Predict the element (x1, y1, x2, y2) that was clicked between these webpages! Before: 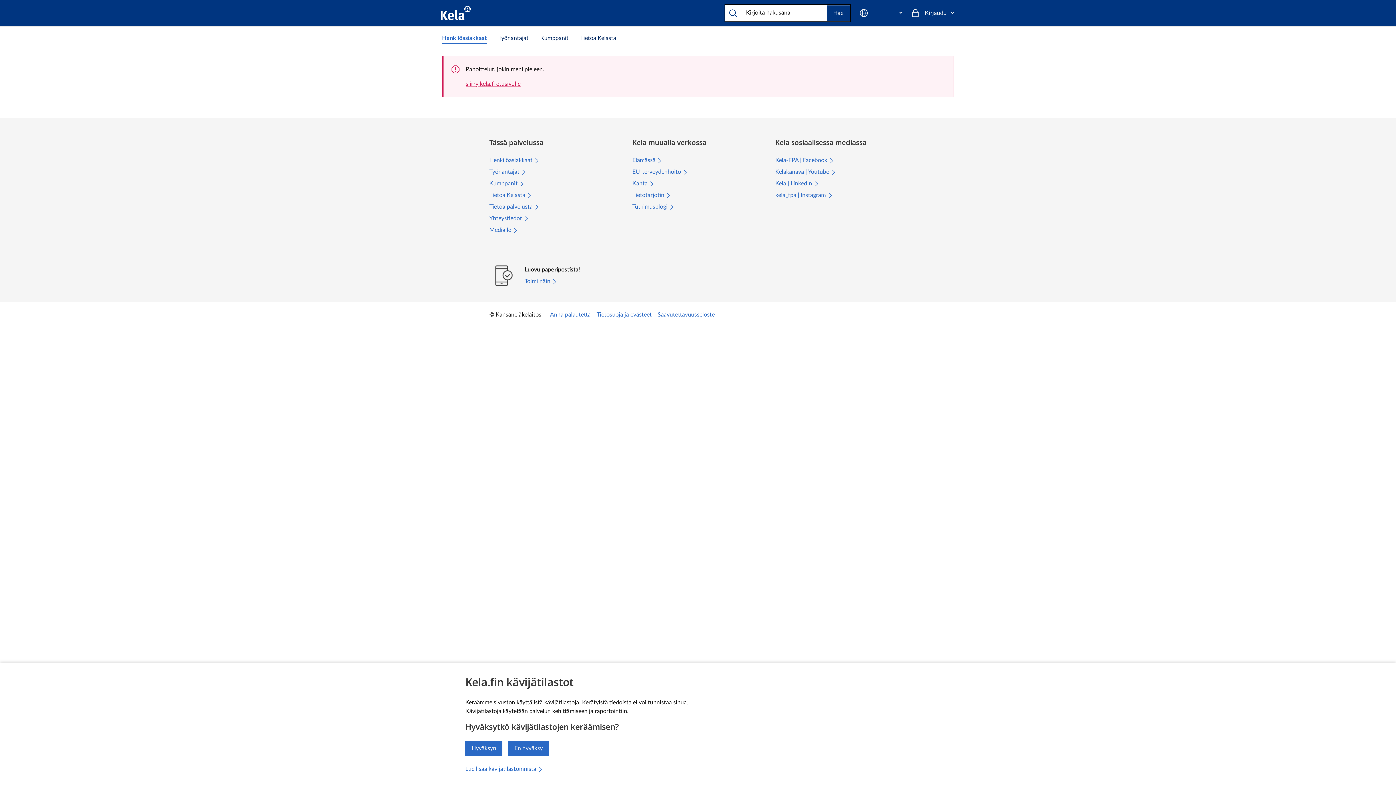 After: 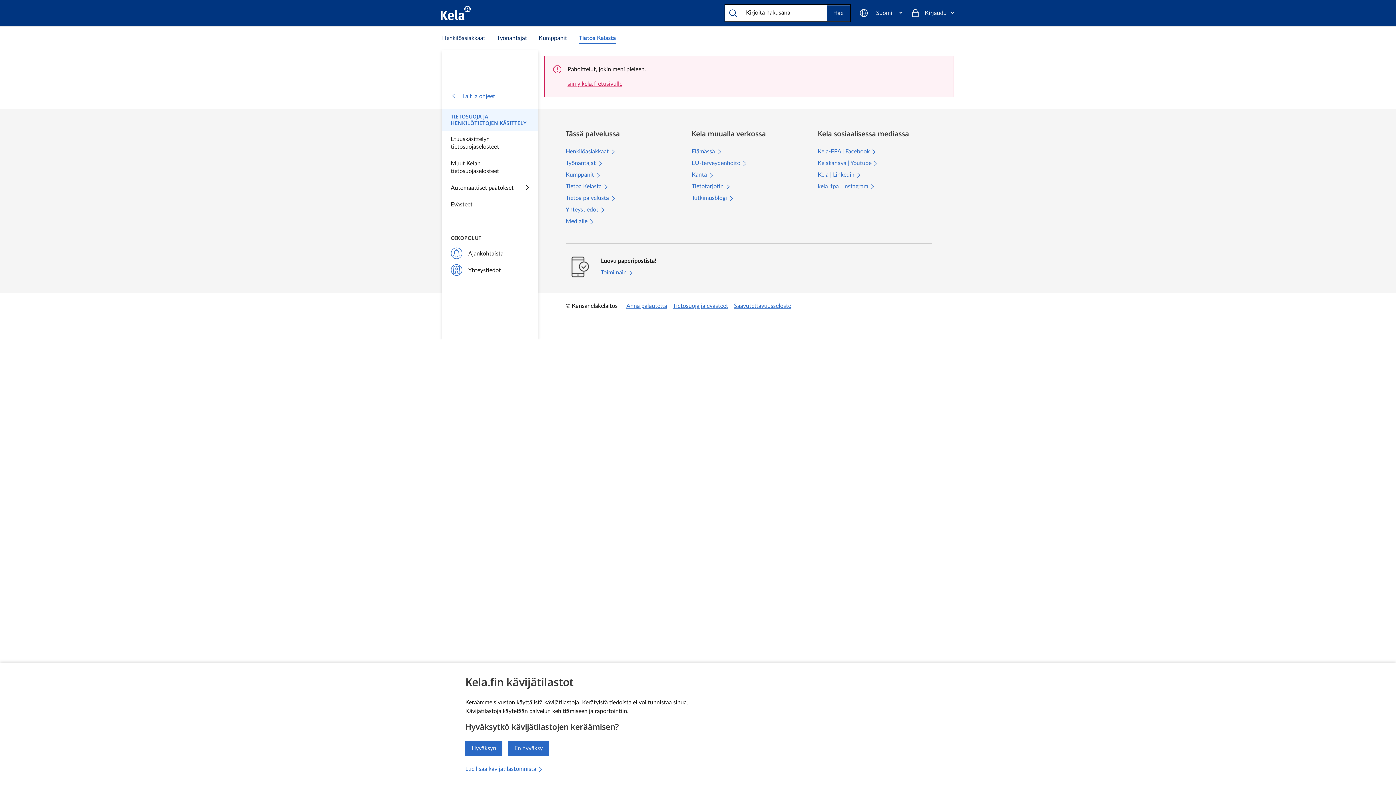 Action: bbox: (596, 310, 652, 319) label: Tietosuoja ja evästeet